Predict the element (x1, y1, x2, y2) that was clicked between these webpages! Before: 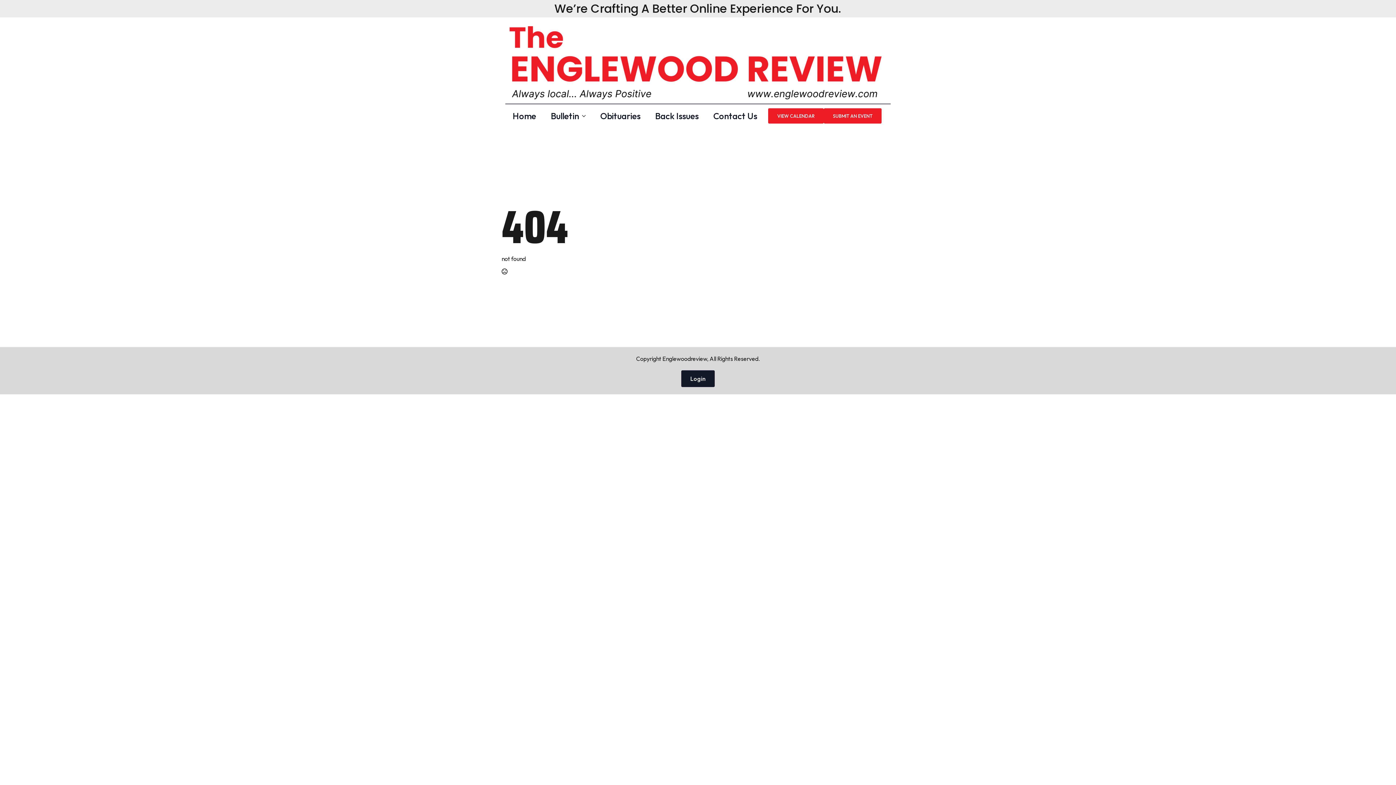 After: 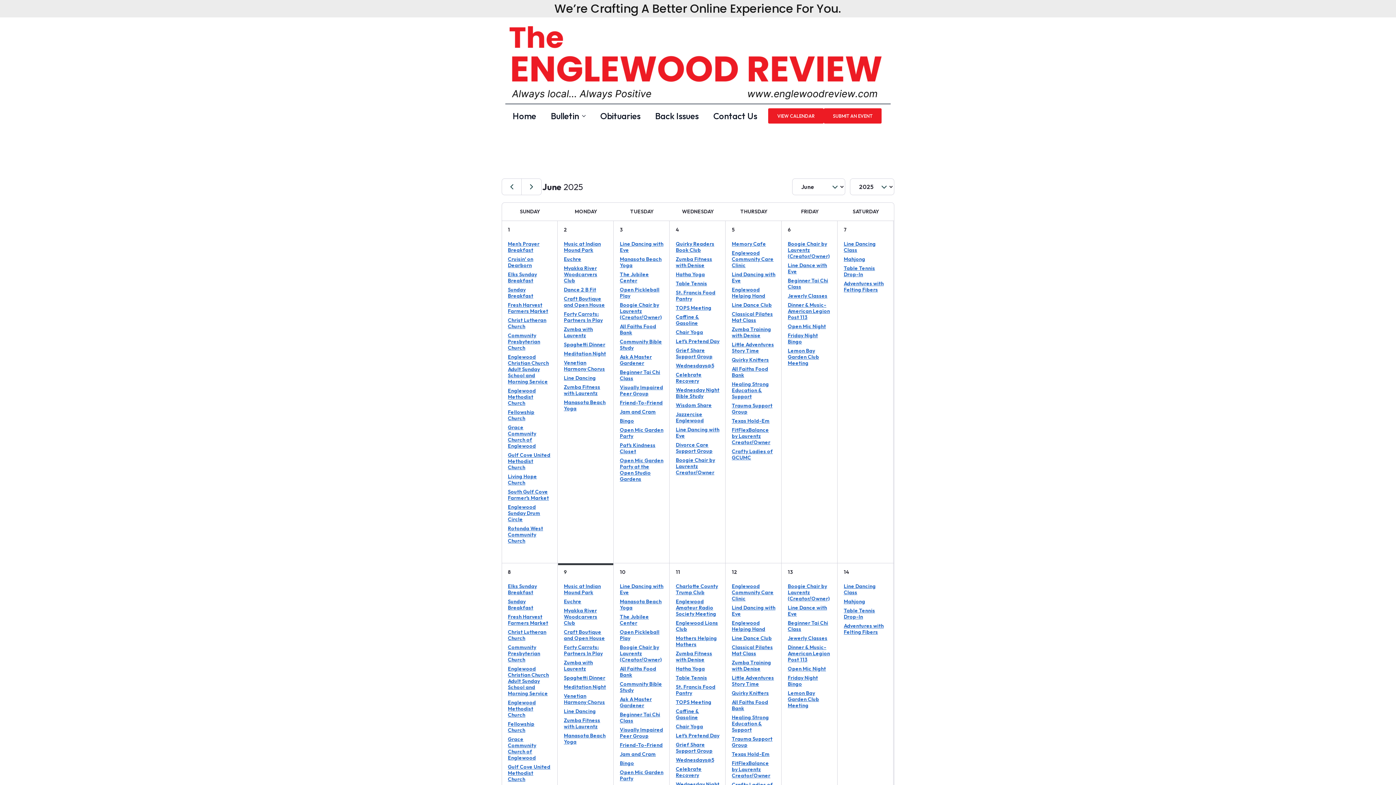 Action: bbox: (768, 108, 824, 123) label: VIEW CALENDAR